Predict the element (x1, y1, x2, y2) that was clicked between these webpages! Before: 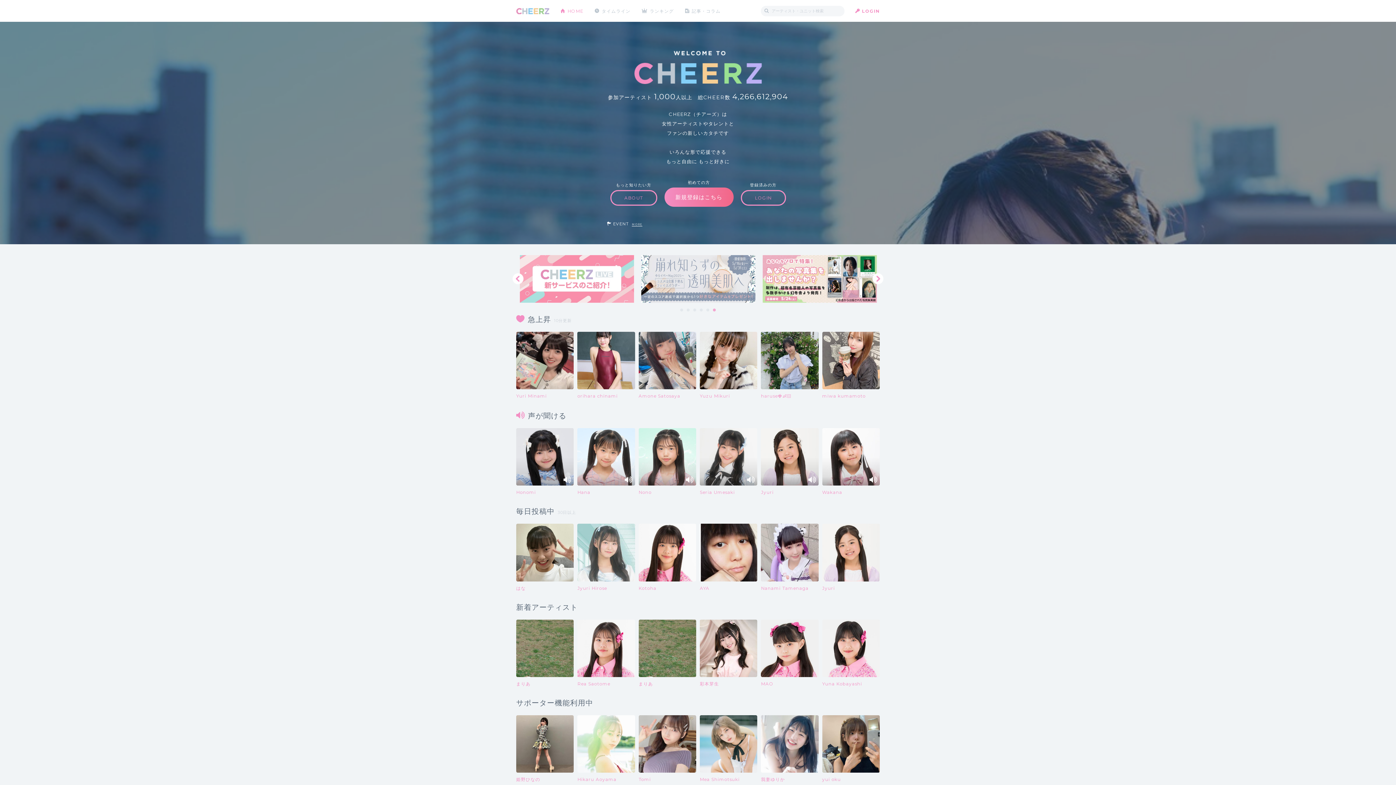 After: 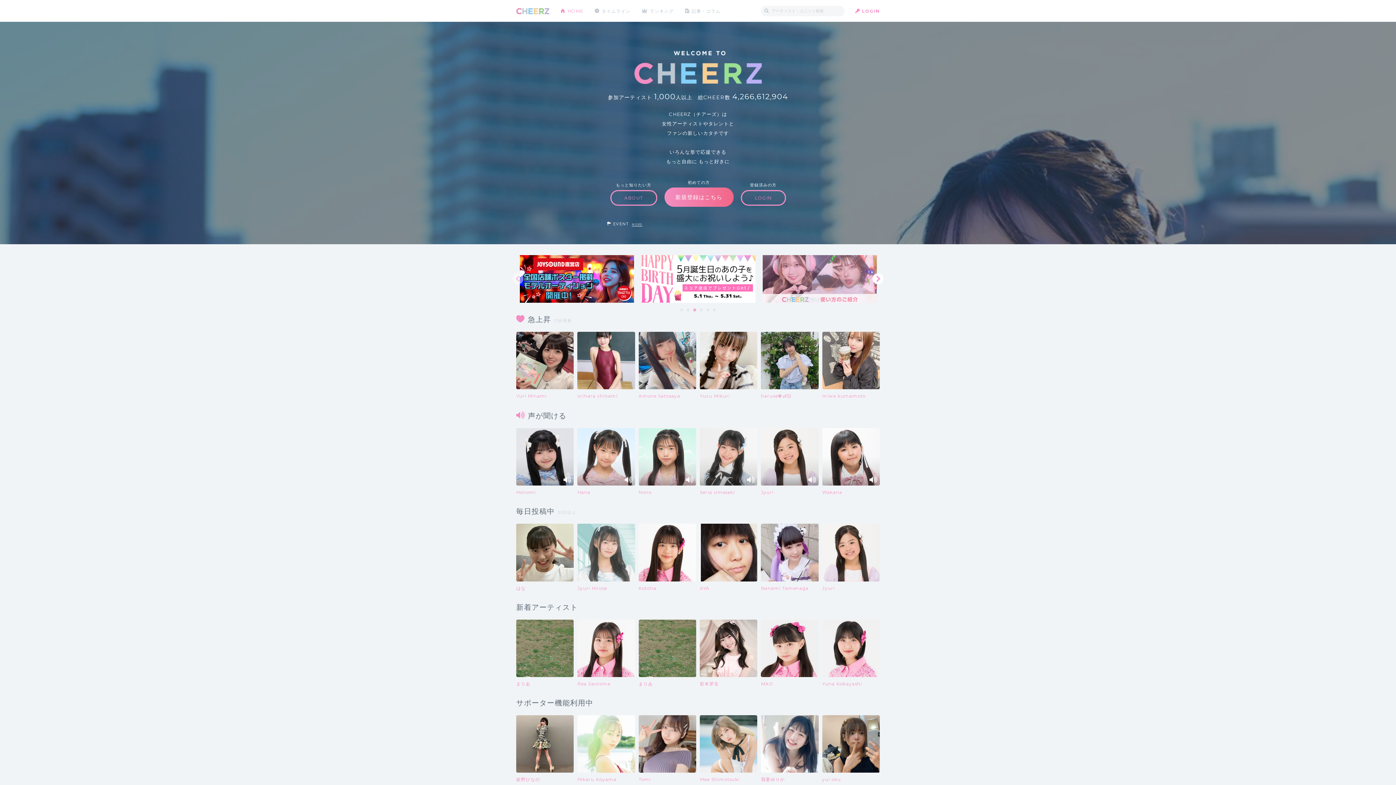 Action: bbox: (512, 273, 523, 284) label: Previous